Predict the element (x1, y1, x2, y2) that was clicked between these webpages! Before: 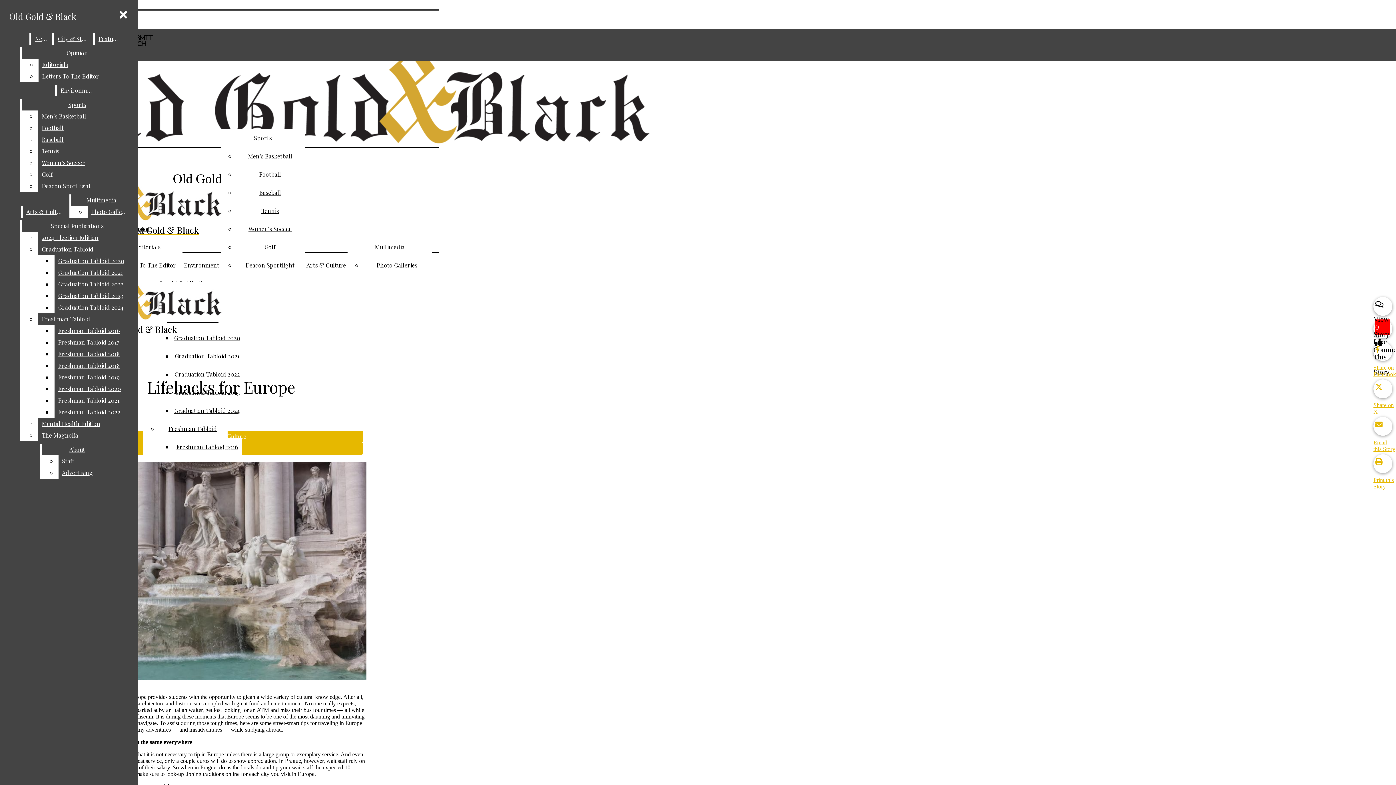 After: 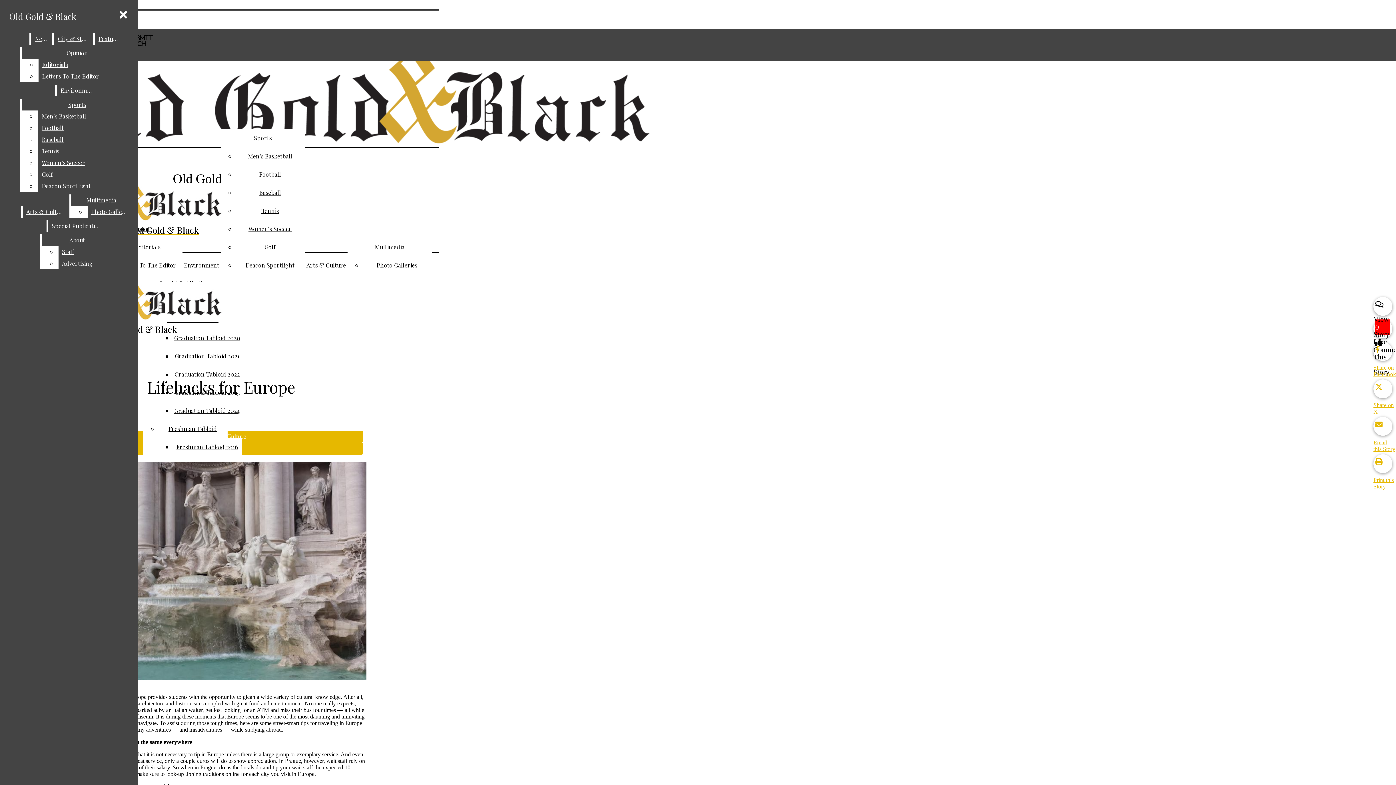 Action: bbox: (54, 336, 132, 348) label: Freshman Tabloid 2017